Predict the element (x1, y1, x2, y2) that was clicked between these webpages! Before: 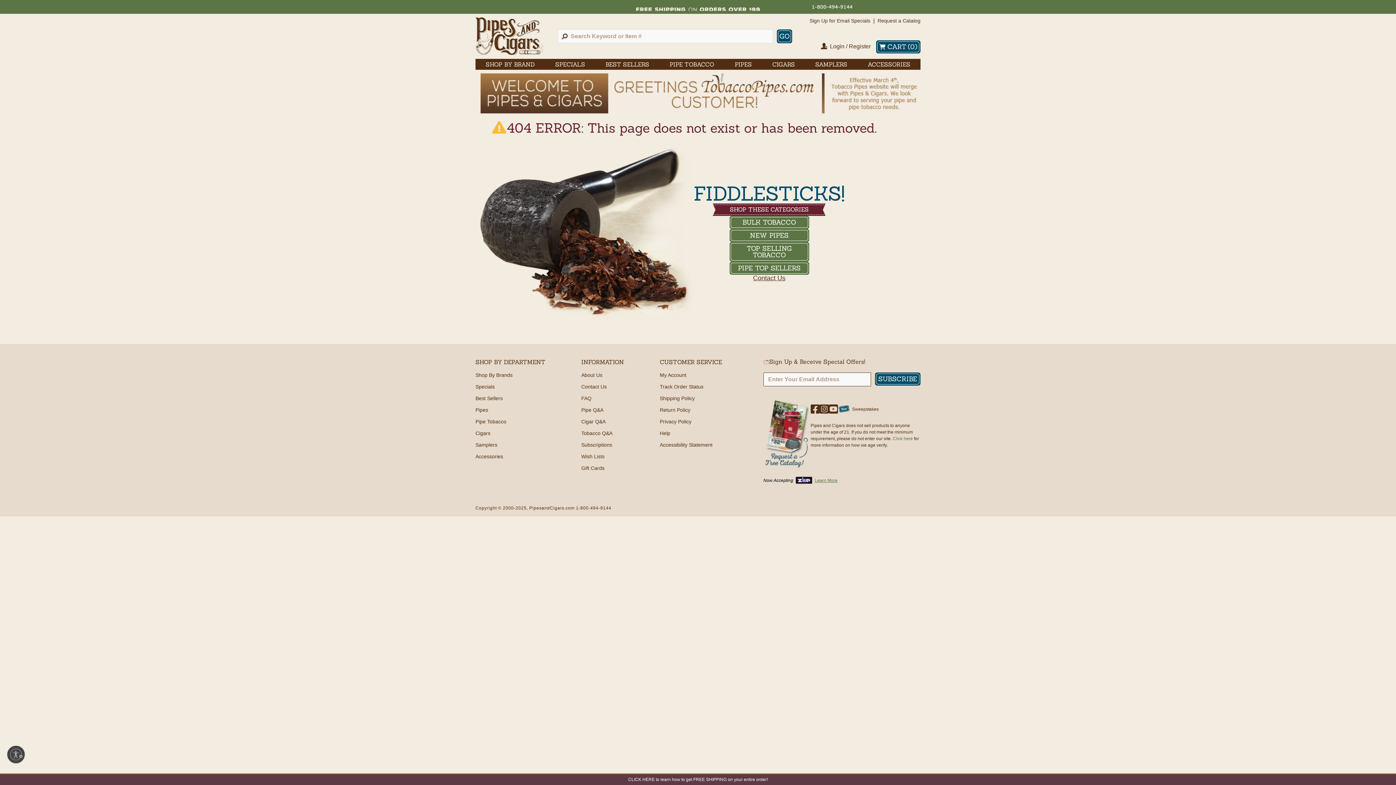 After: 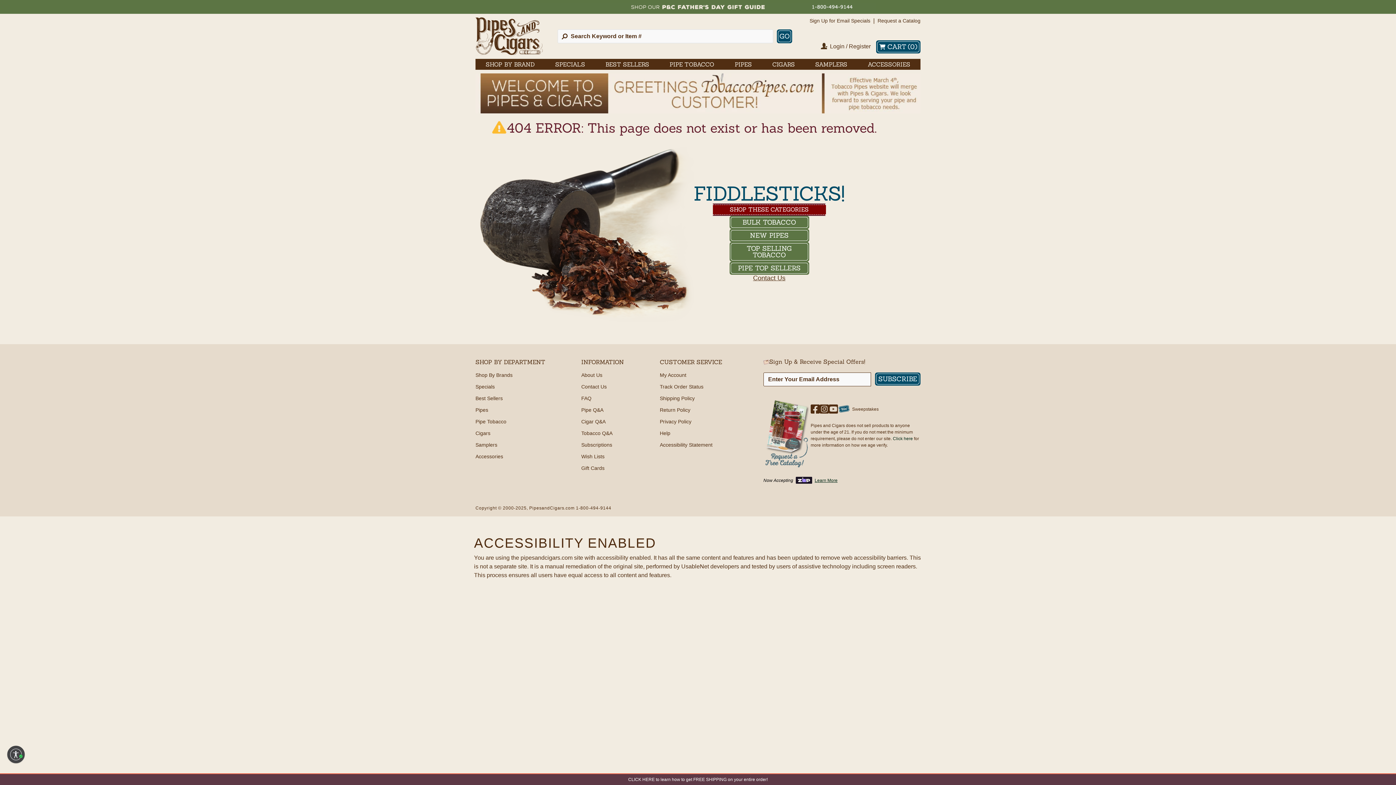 Action: bbox: (7, 746, 24, 763) label: Enable accessibility